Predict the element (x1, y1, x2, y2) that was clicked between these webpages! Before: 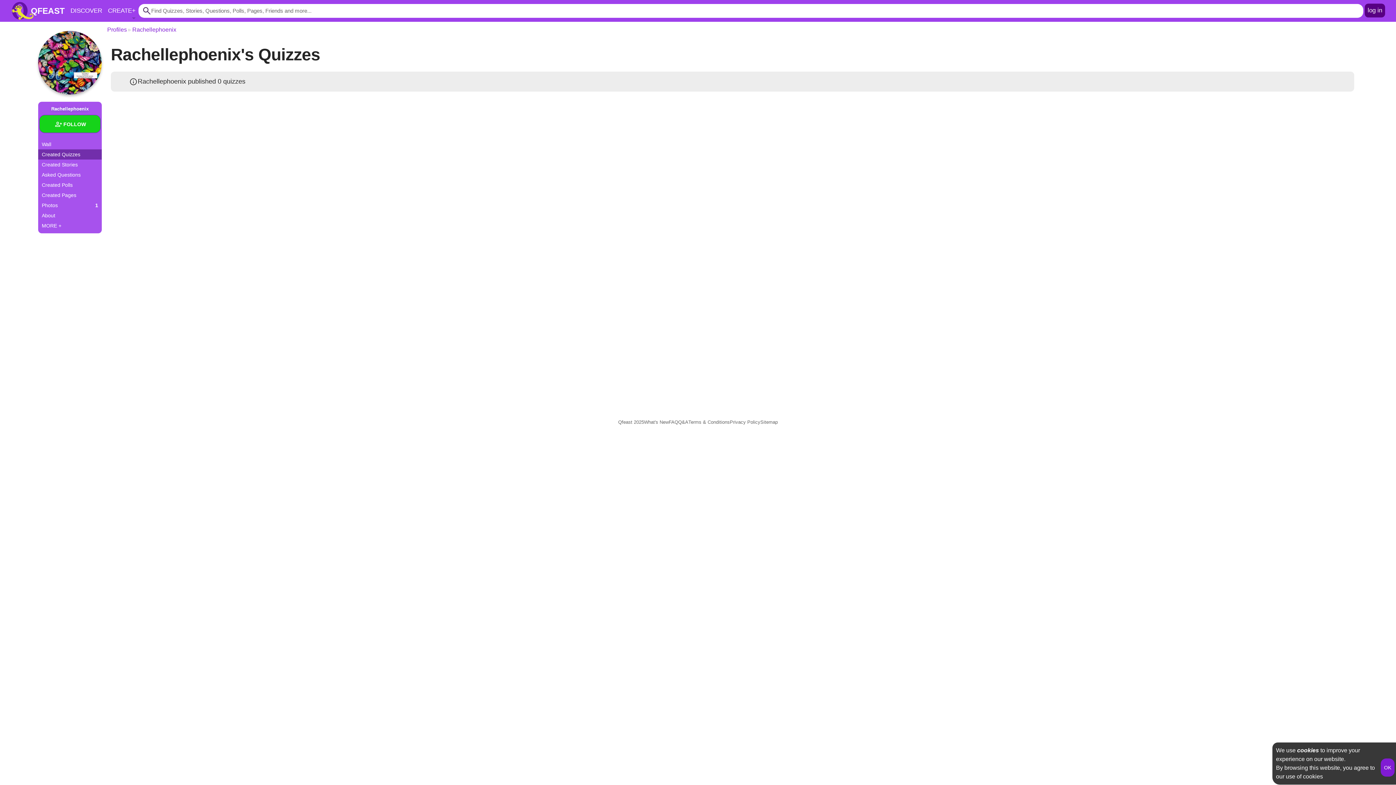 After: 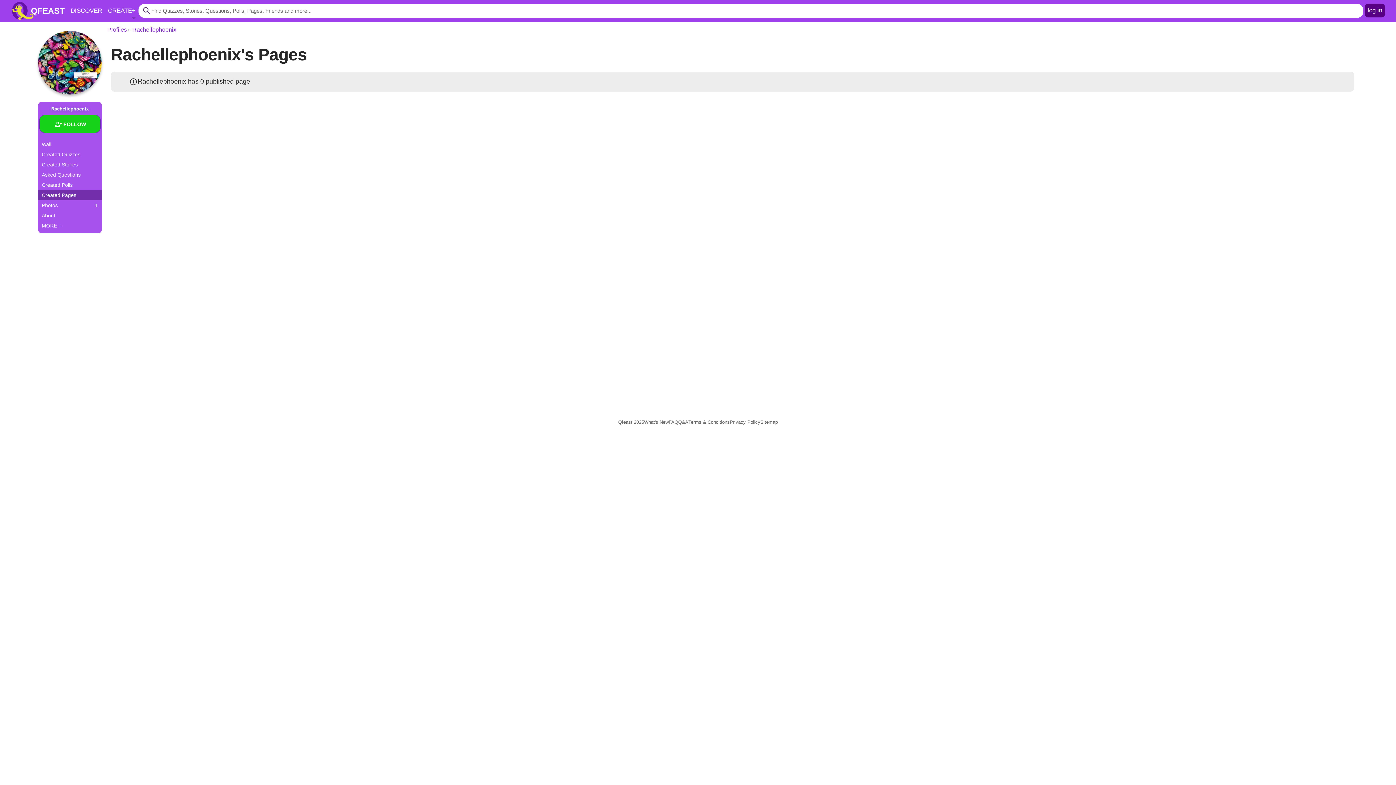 Action: bbox: (38, 190, 101, 200) label: Created Pages